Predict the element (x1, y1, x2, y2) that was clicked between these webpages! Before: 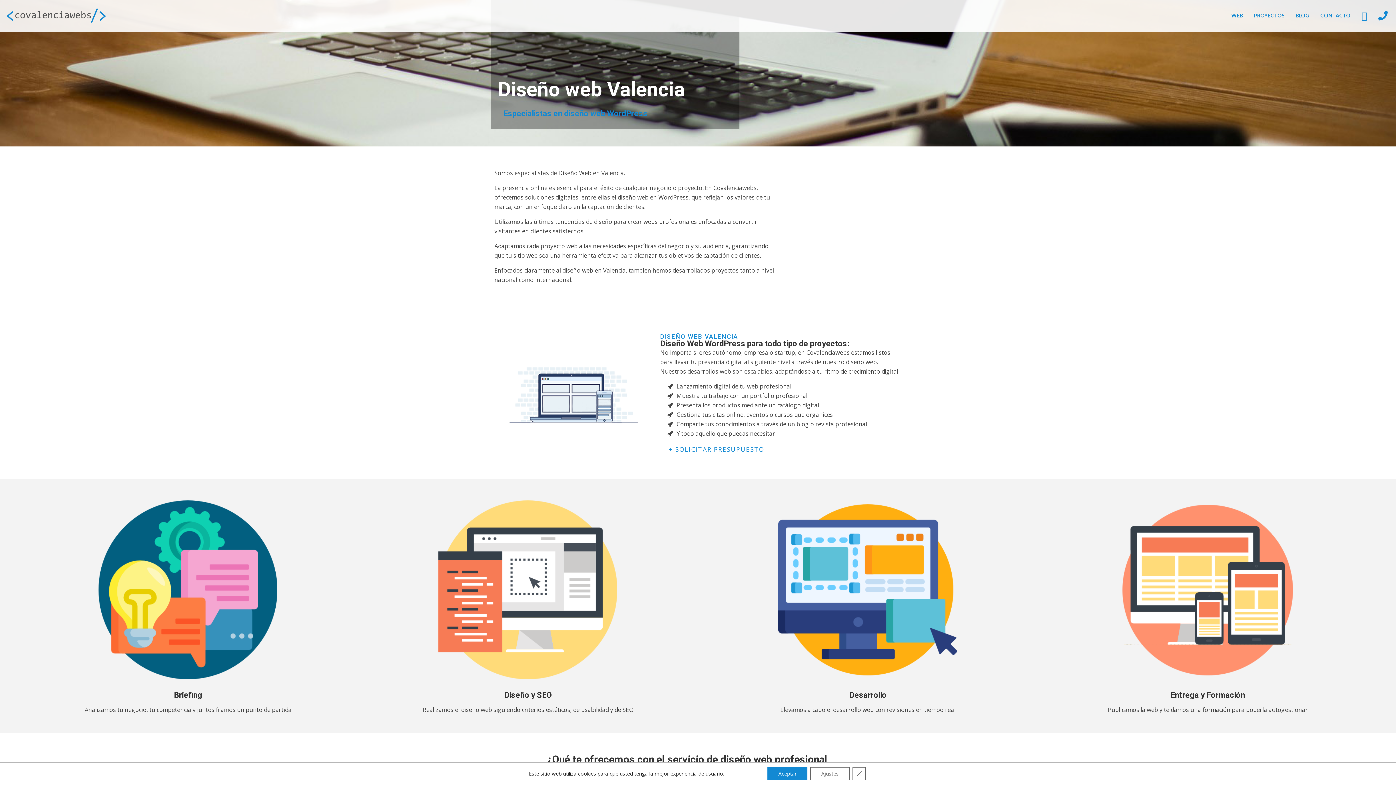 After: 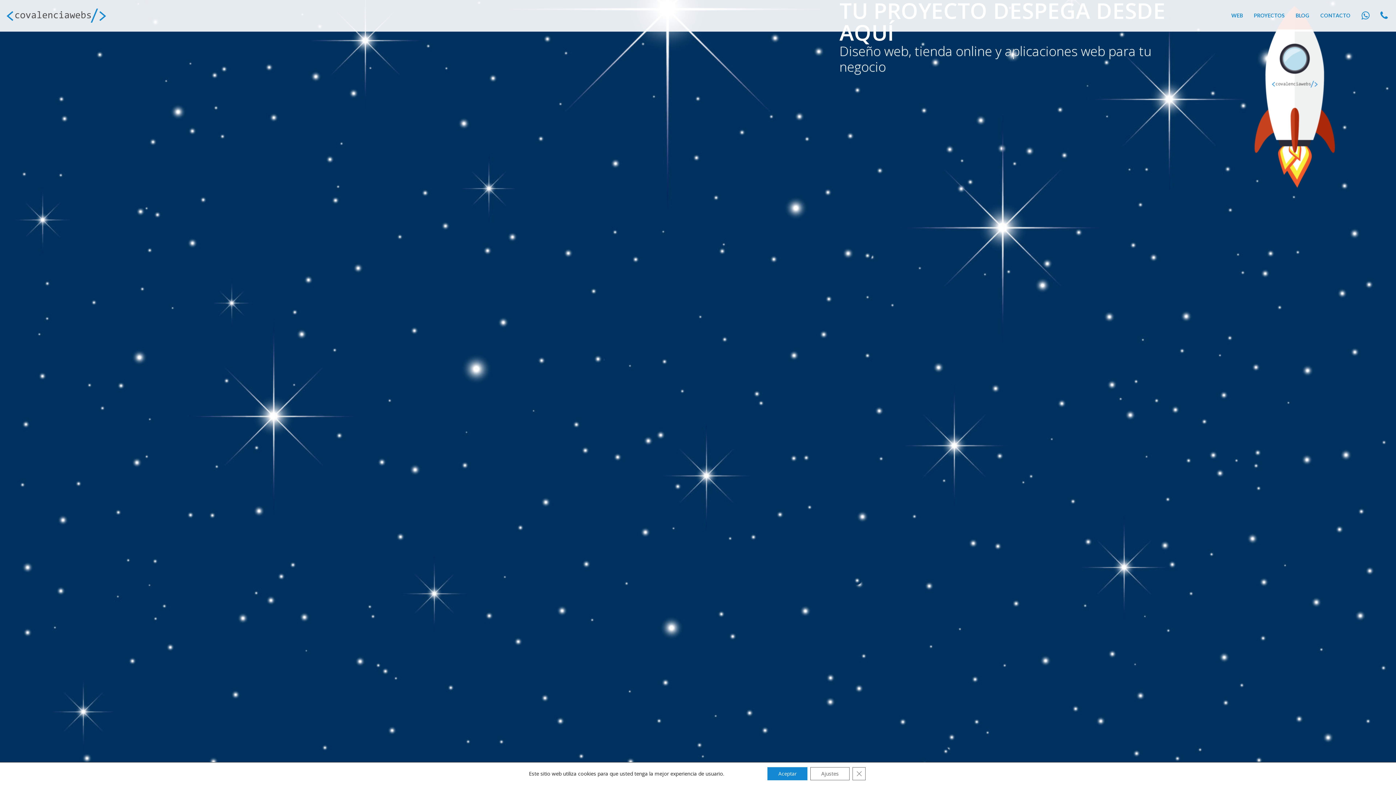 Action: bbox: (5, 6, 459, 23)